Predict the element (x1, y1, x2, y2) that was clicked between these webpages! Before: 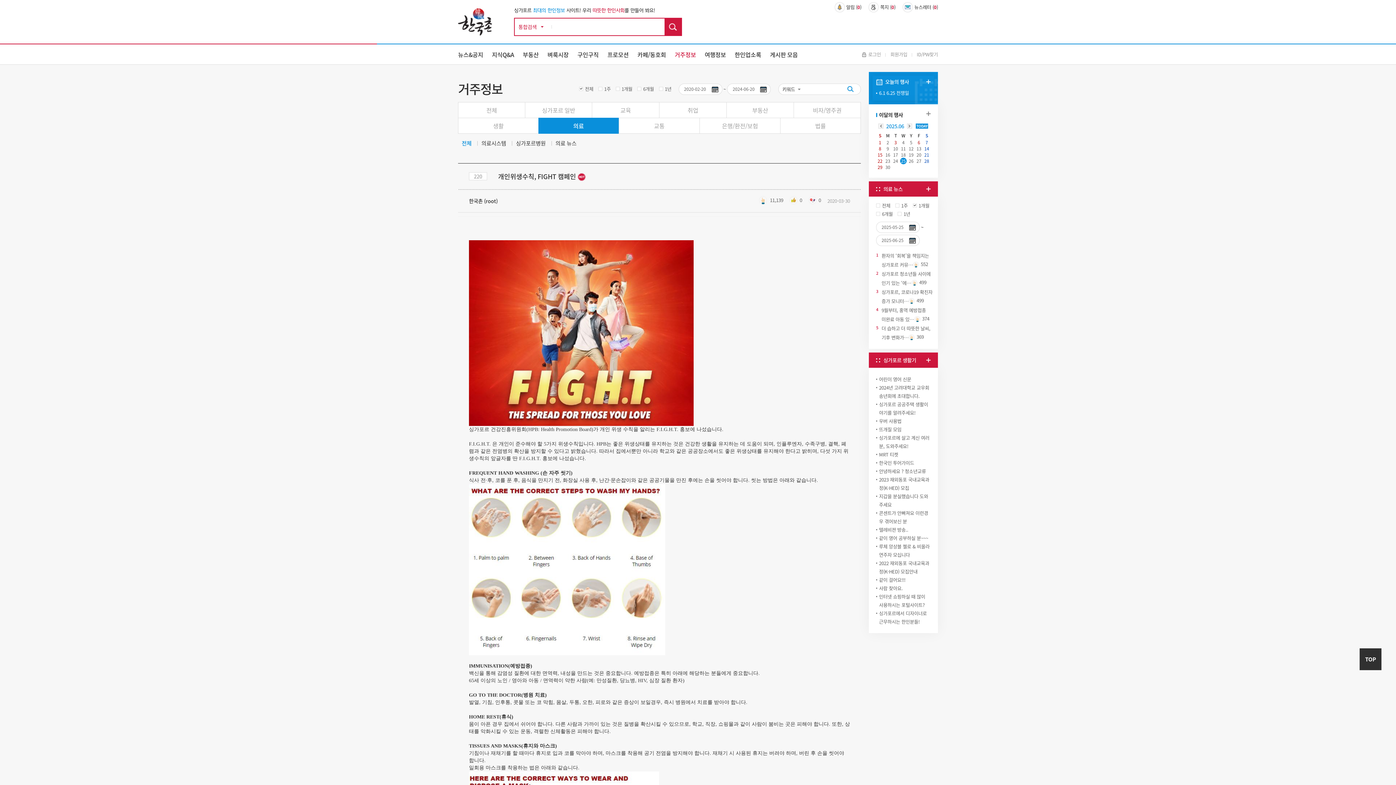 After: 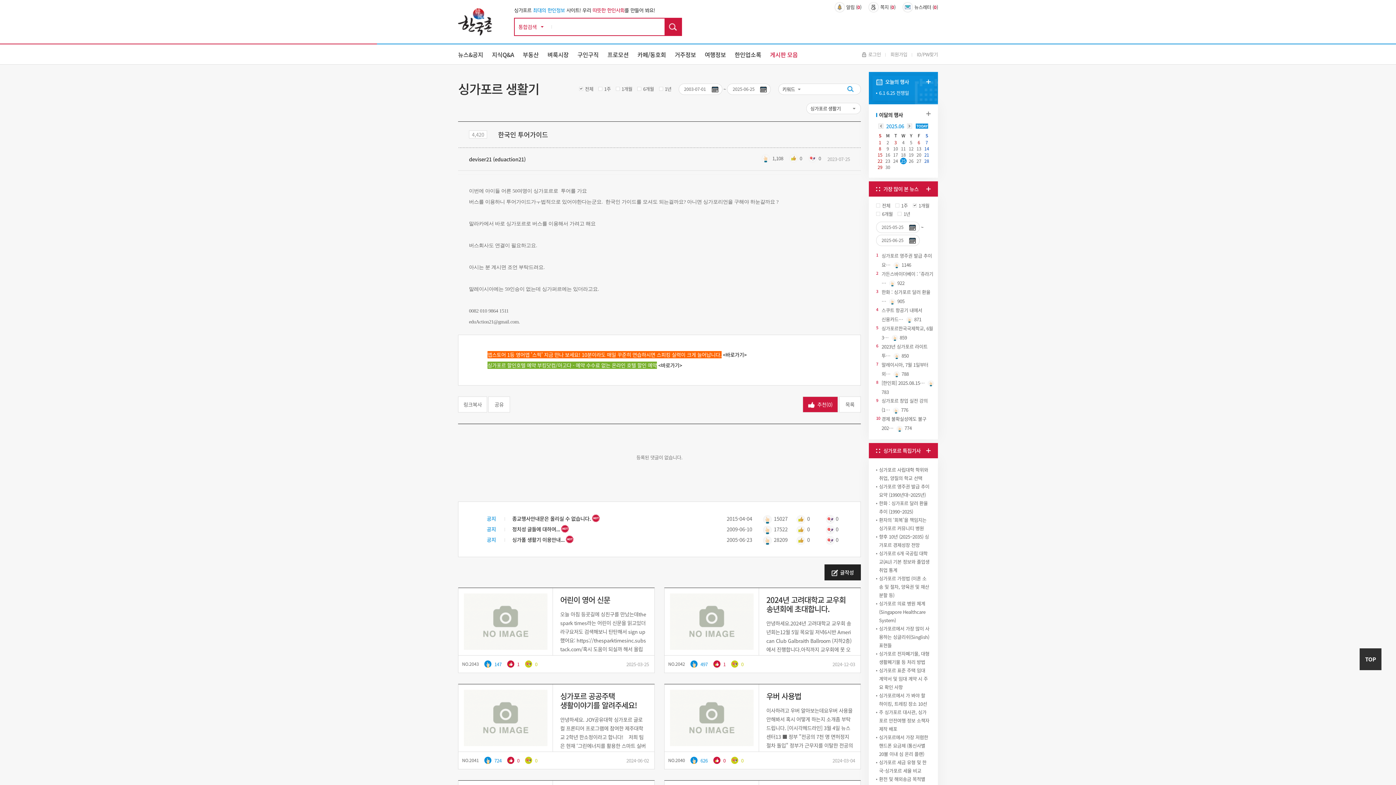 Action: label: 한국인 투어가이드 bbox: (879, 458, 930, 467)